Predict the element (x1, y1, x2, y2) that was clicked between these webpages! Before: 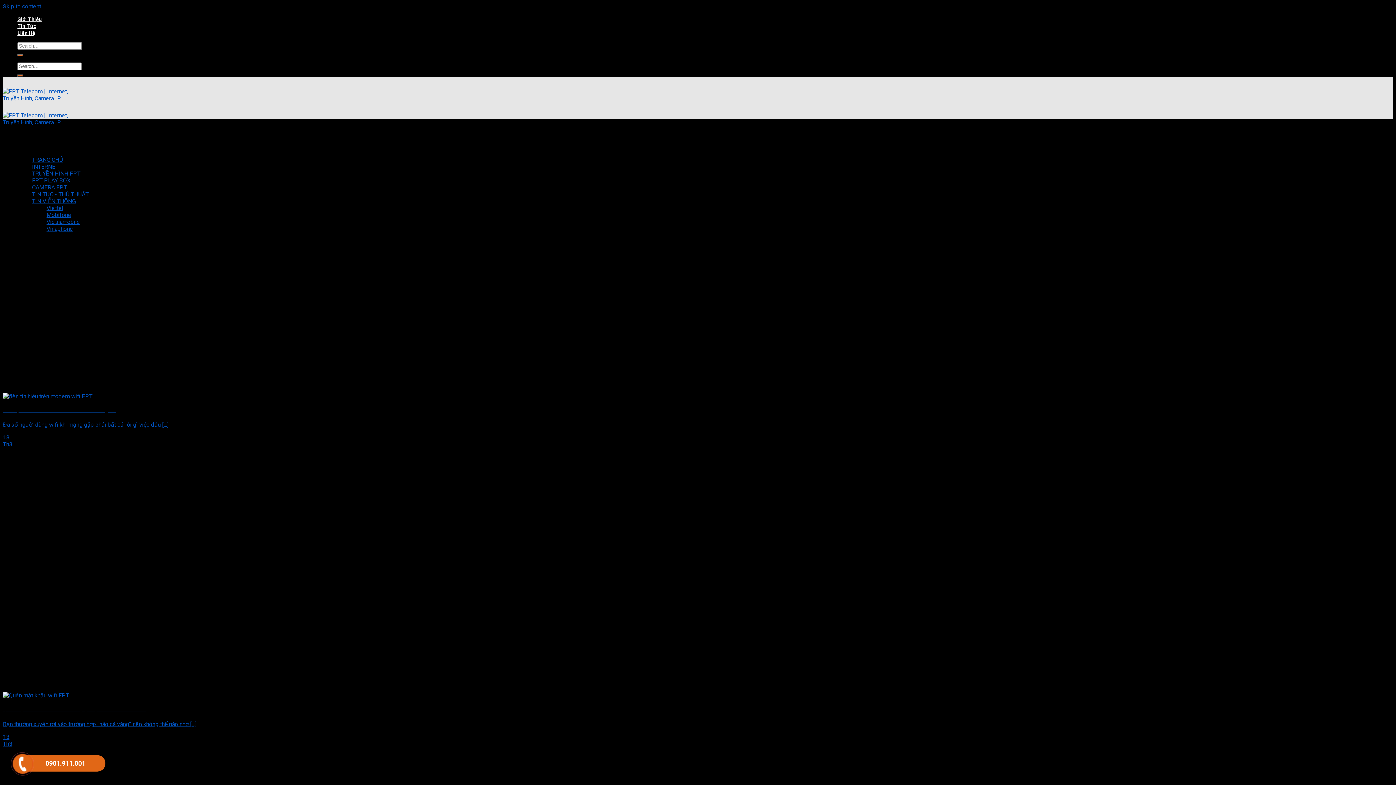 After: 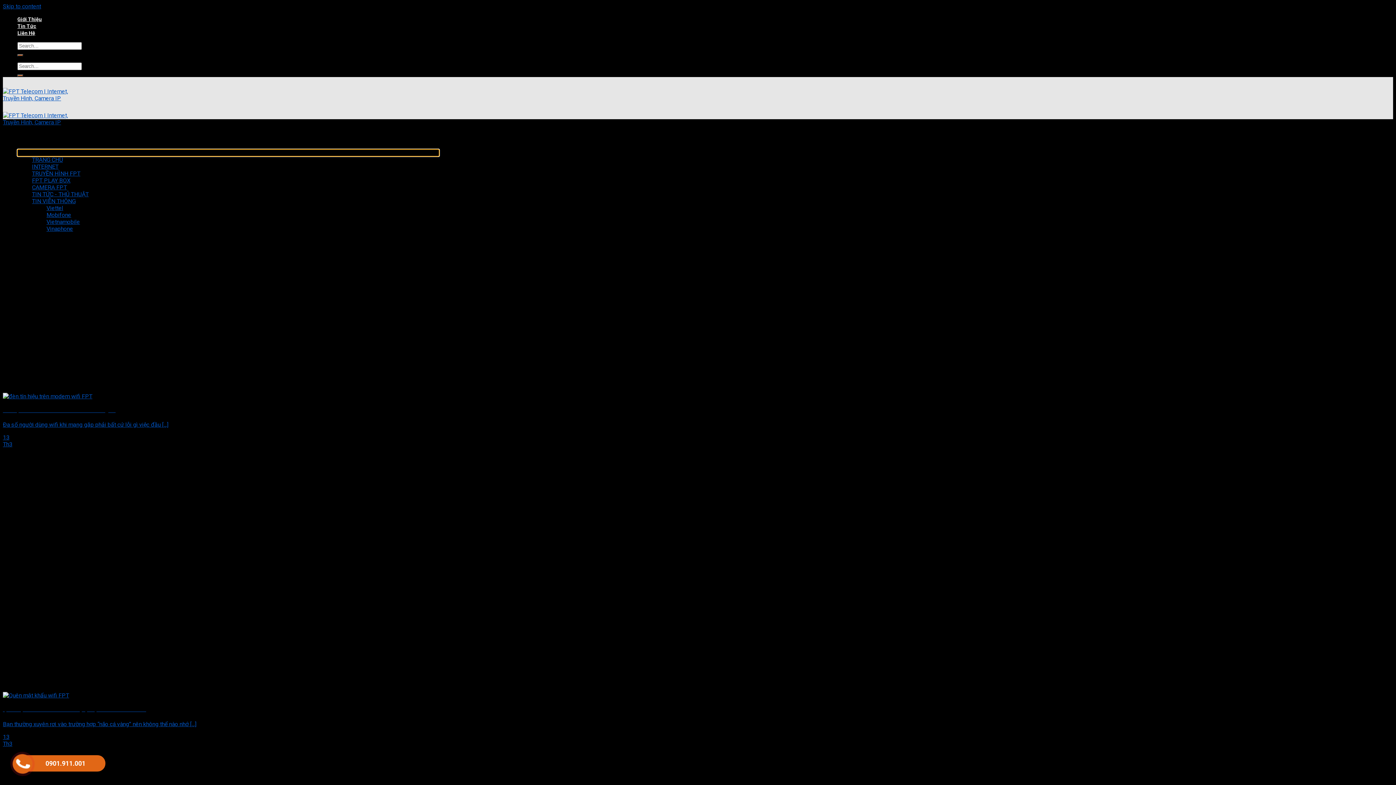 Action: bbox: (17, 149, 49, 156) label: MENUMENU